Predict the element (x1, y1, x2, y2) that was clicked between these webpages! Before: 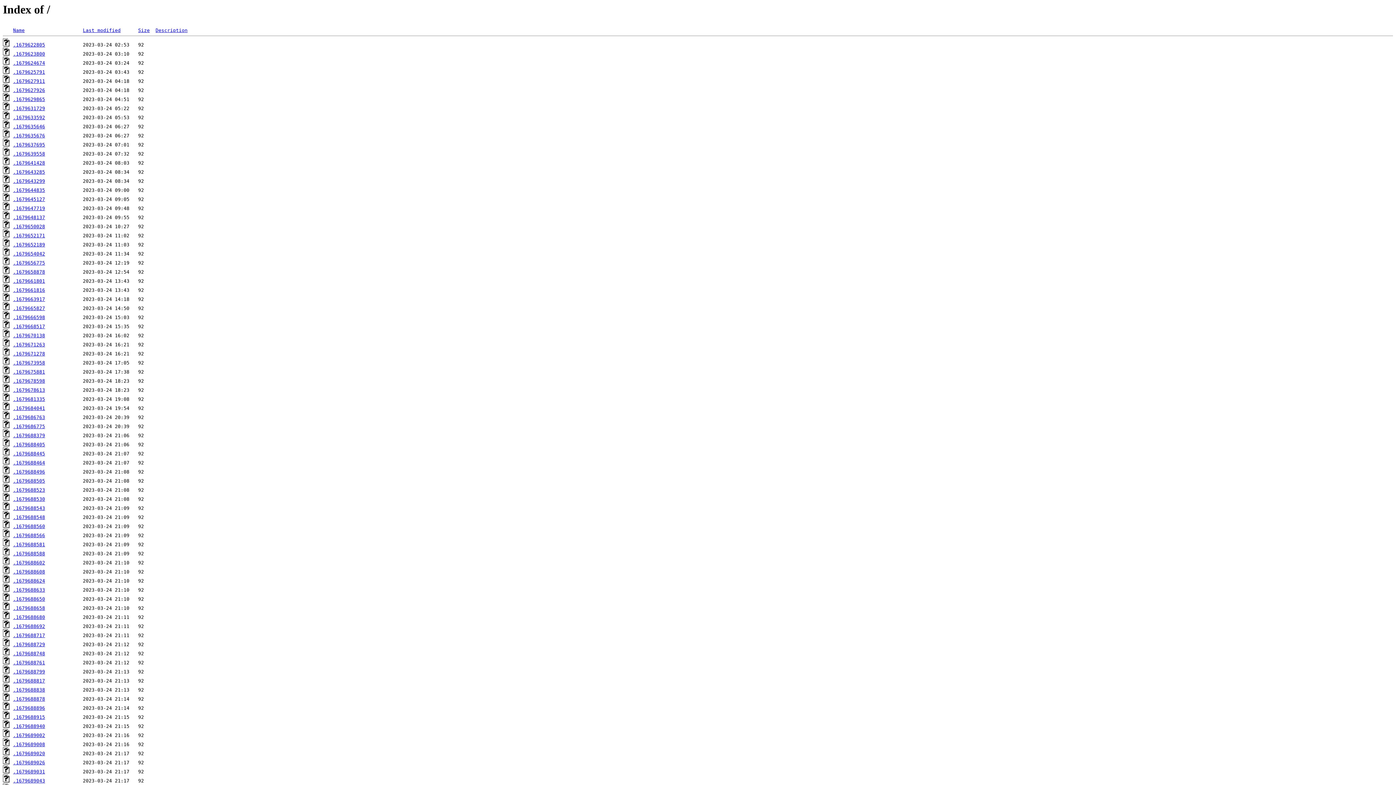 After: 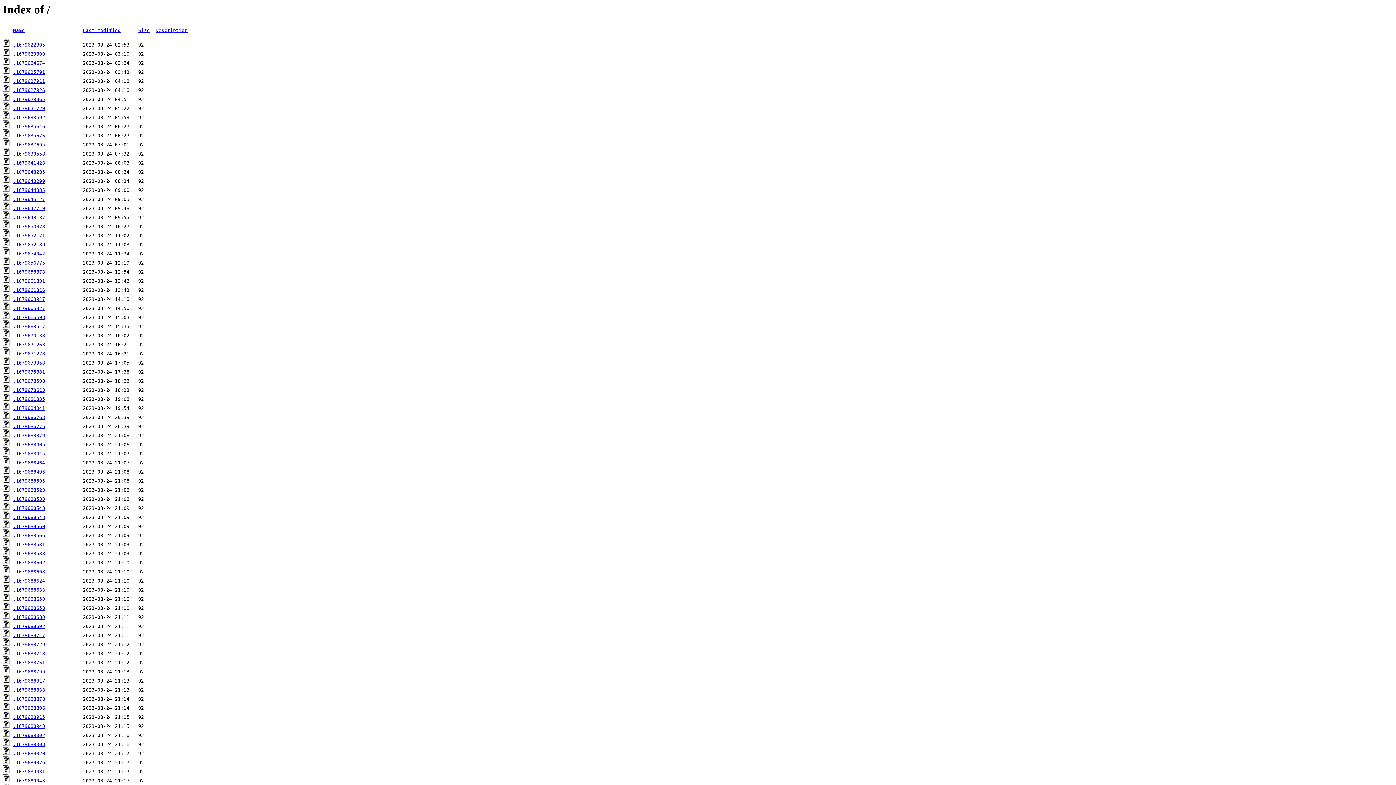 Action: bbox: (13, 151, 45, 156) label: .1679639558